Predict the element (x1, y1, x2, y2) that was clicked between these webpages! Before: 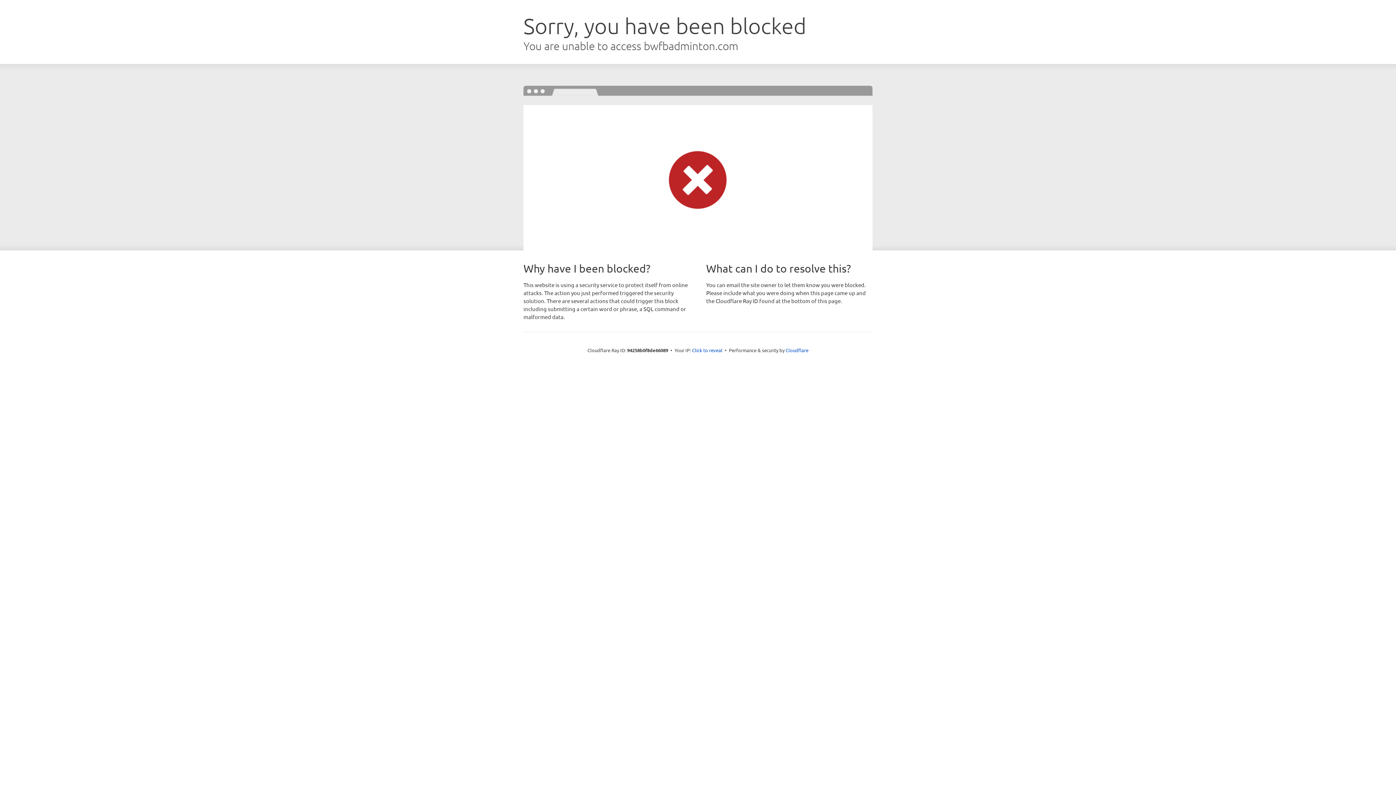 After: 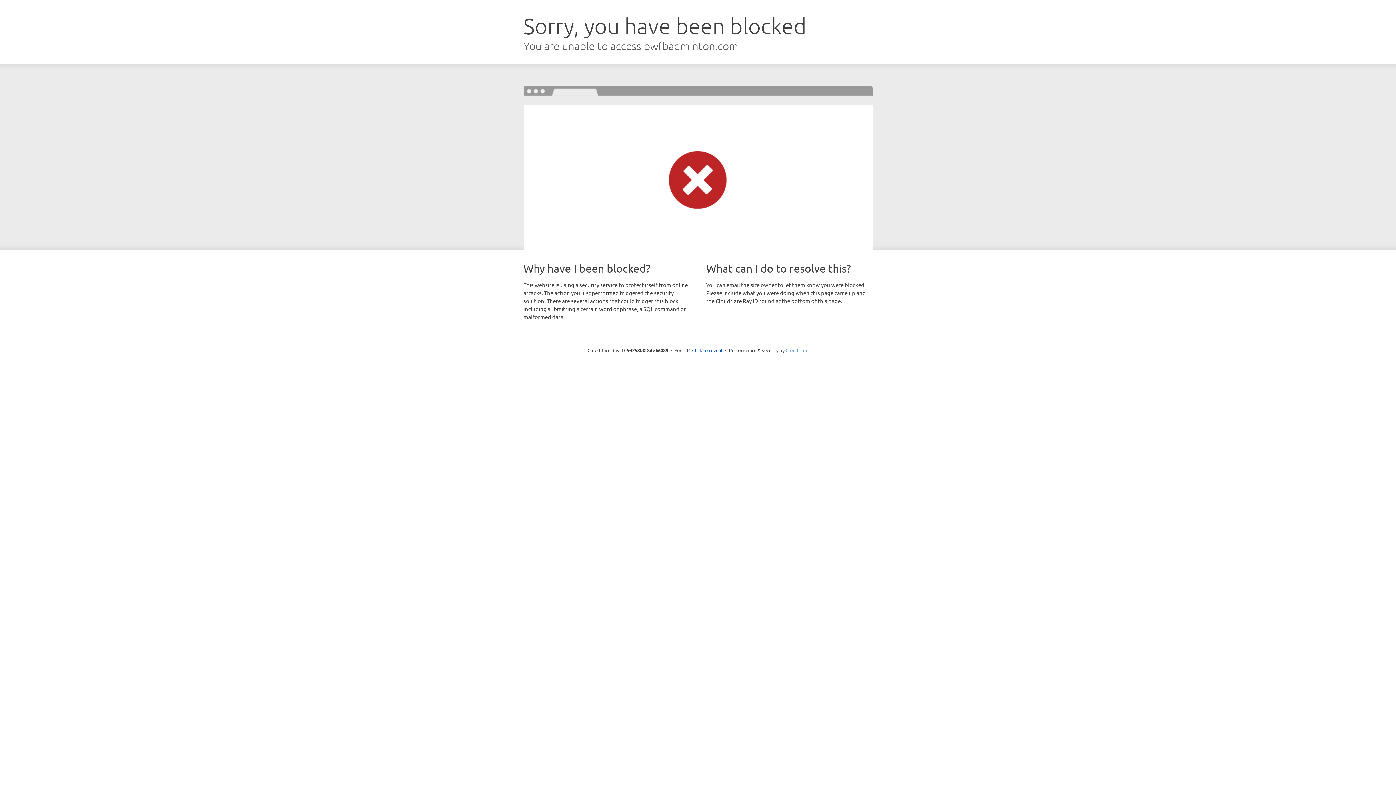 Action: label: Cloudflare bbox: (785, 347, 808, 353)